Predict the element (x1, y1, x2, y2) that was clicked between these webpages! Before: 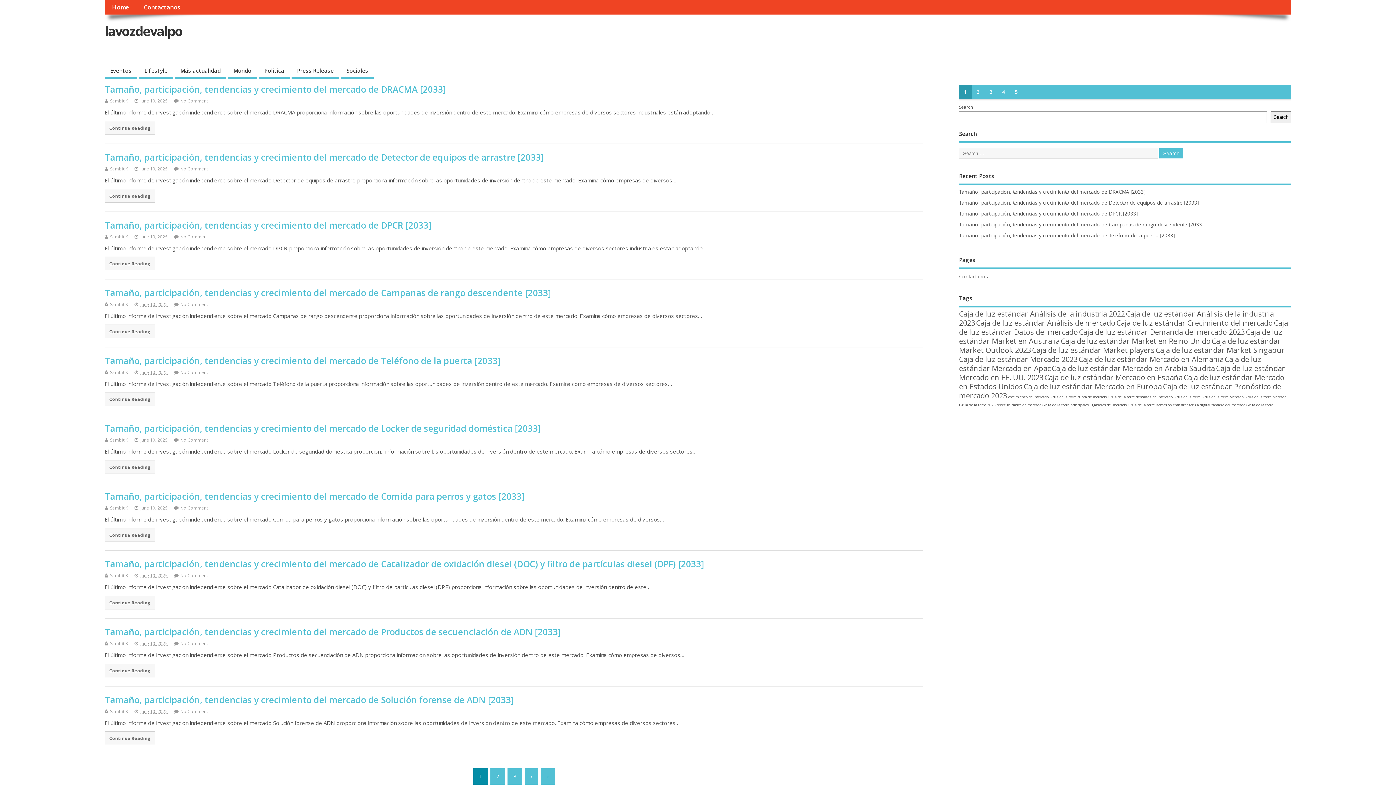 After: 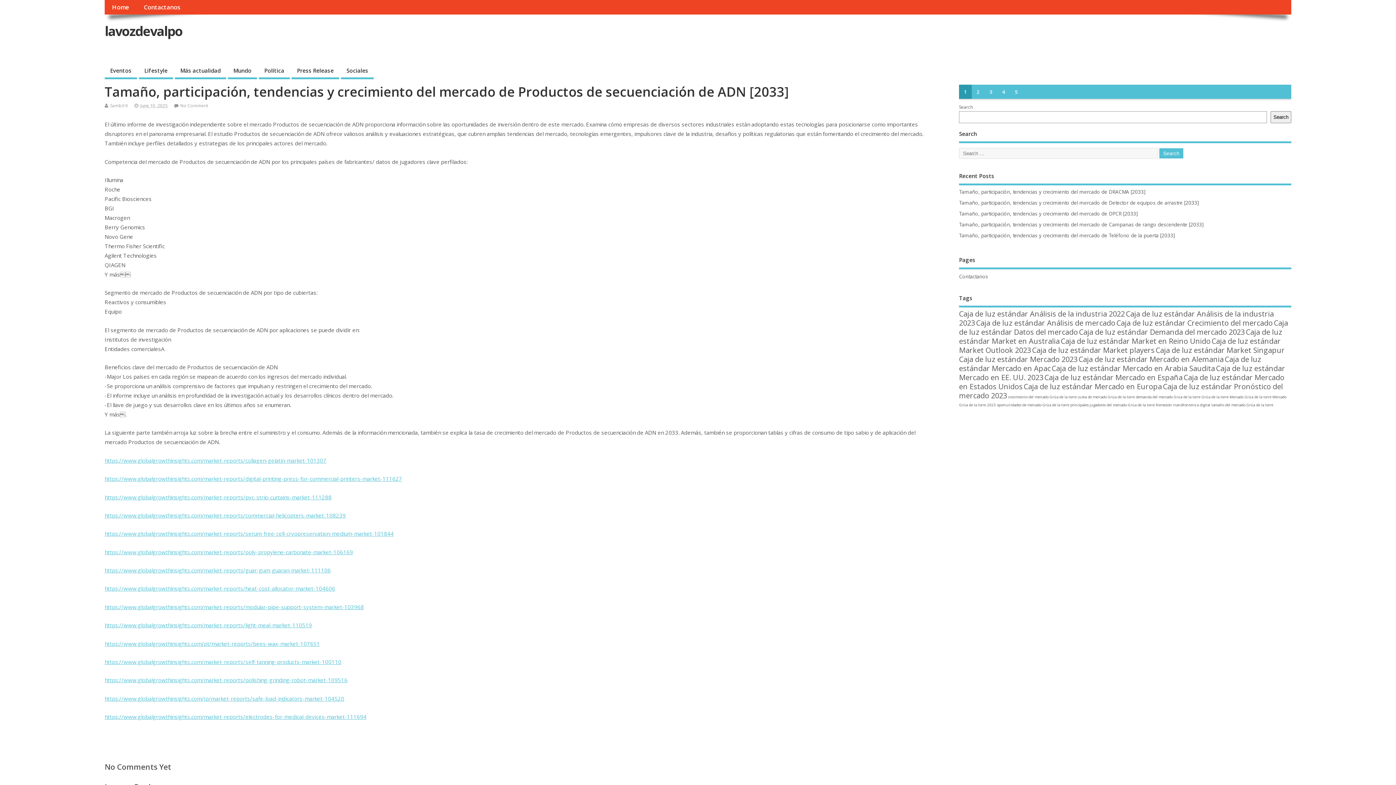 Action: bbox: (104, 663, 155, 677) label: Continue Reading